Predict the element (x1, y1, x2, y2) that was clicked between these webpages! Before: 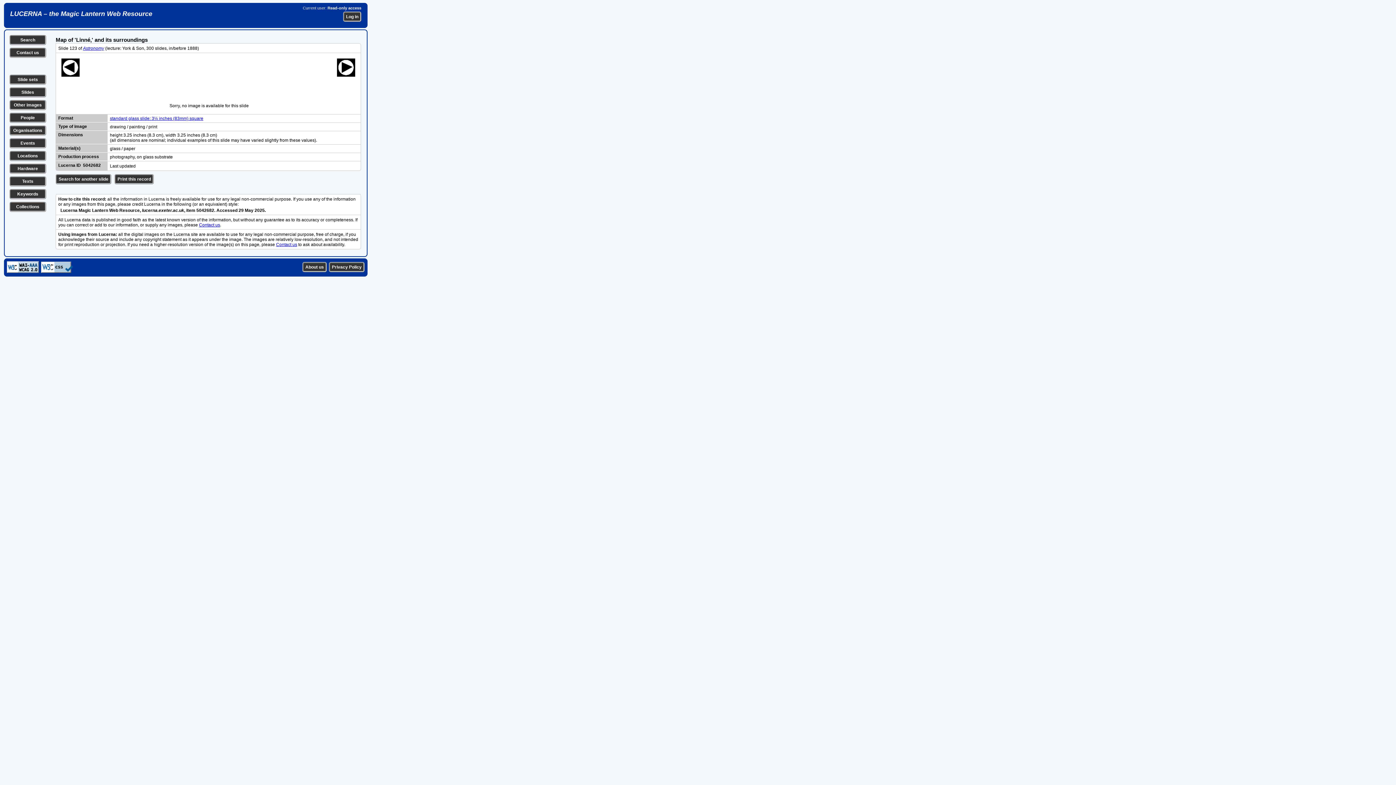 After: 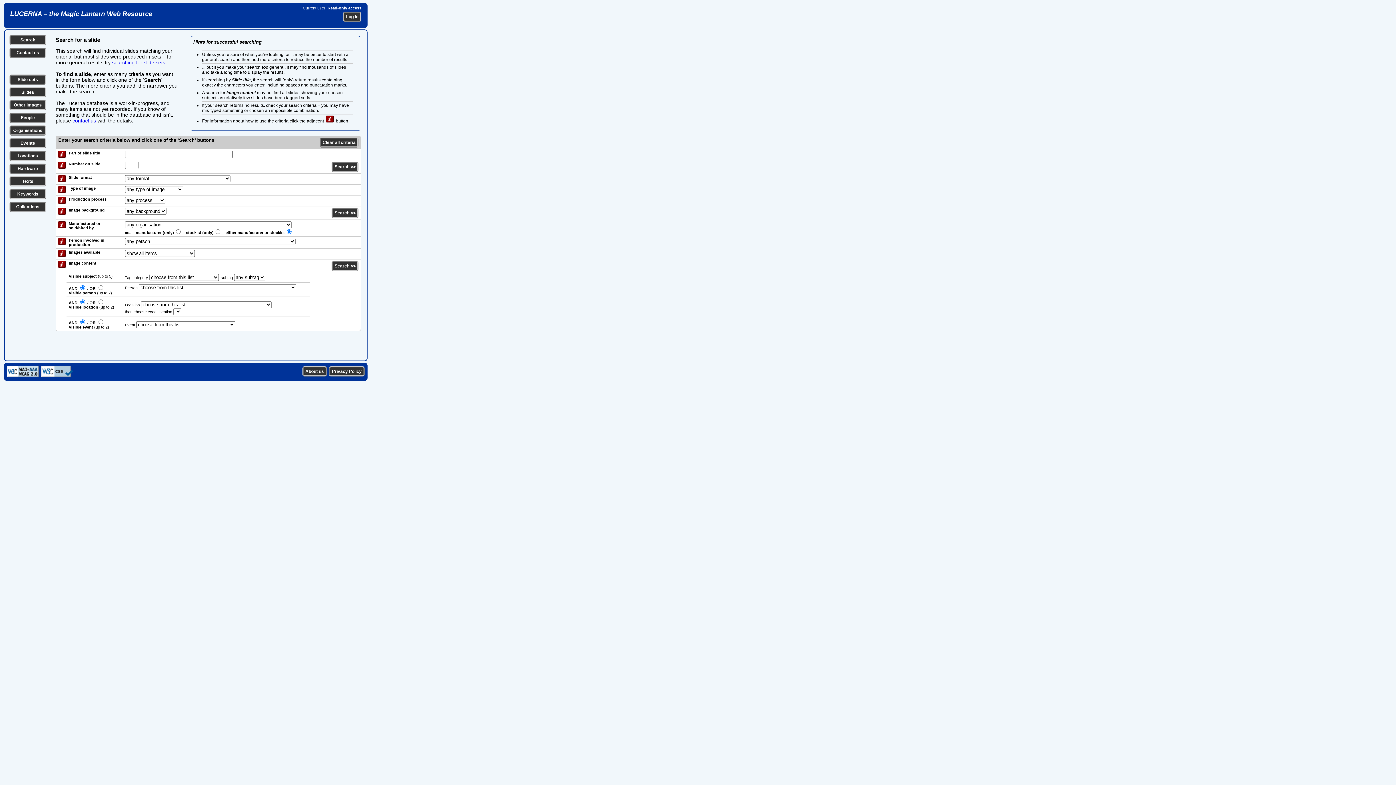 Action: label: Slides bbox: (21, 89, 34, 94)